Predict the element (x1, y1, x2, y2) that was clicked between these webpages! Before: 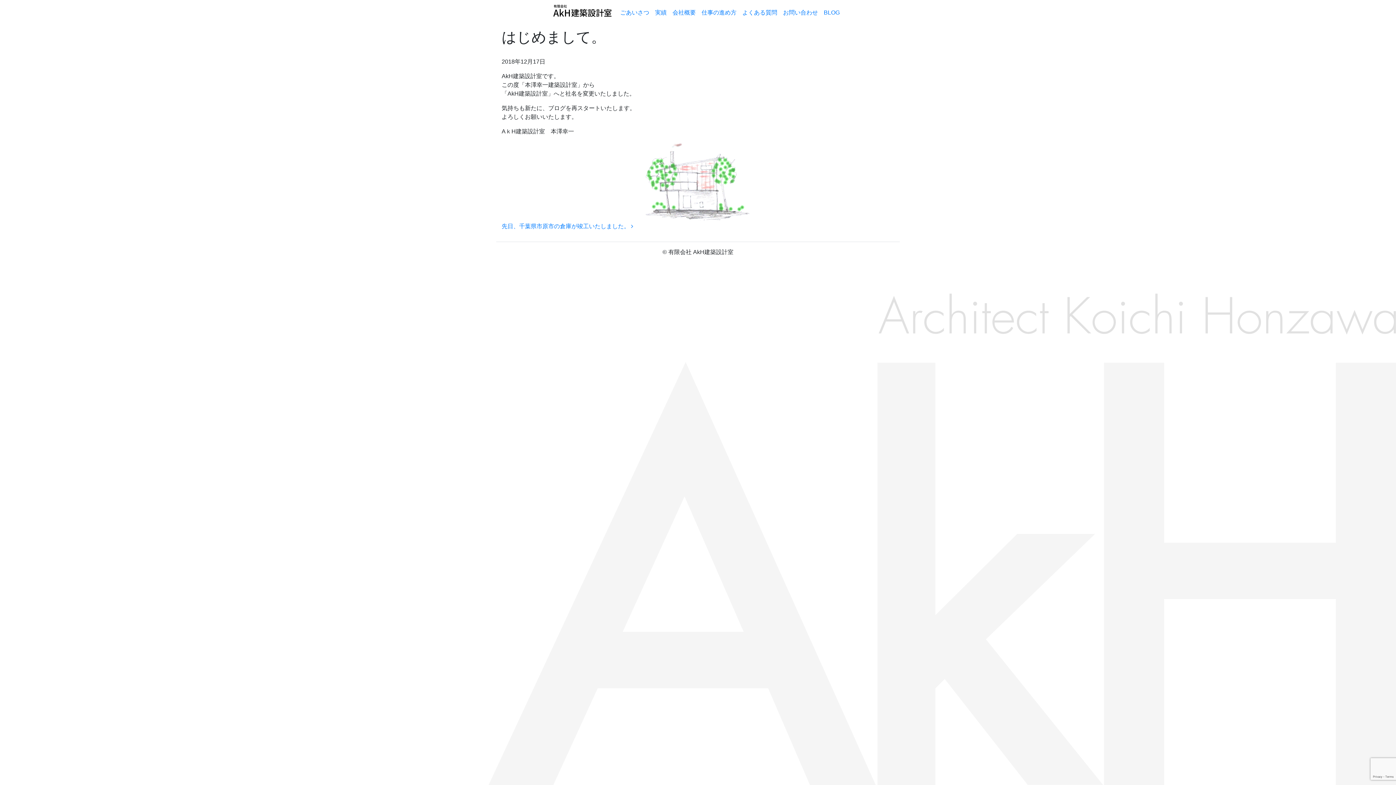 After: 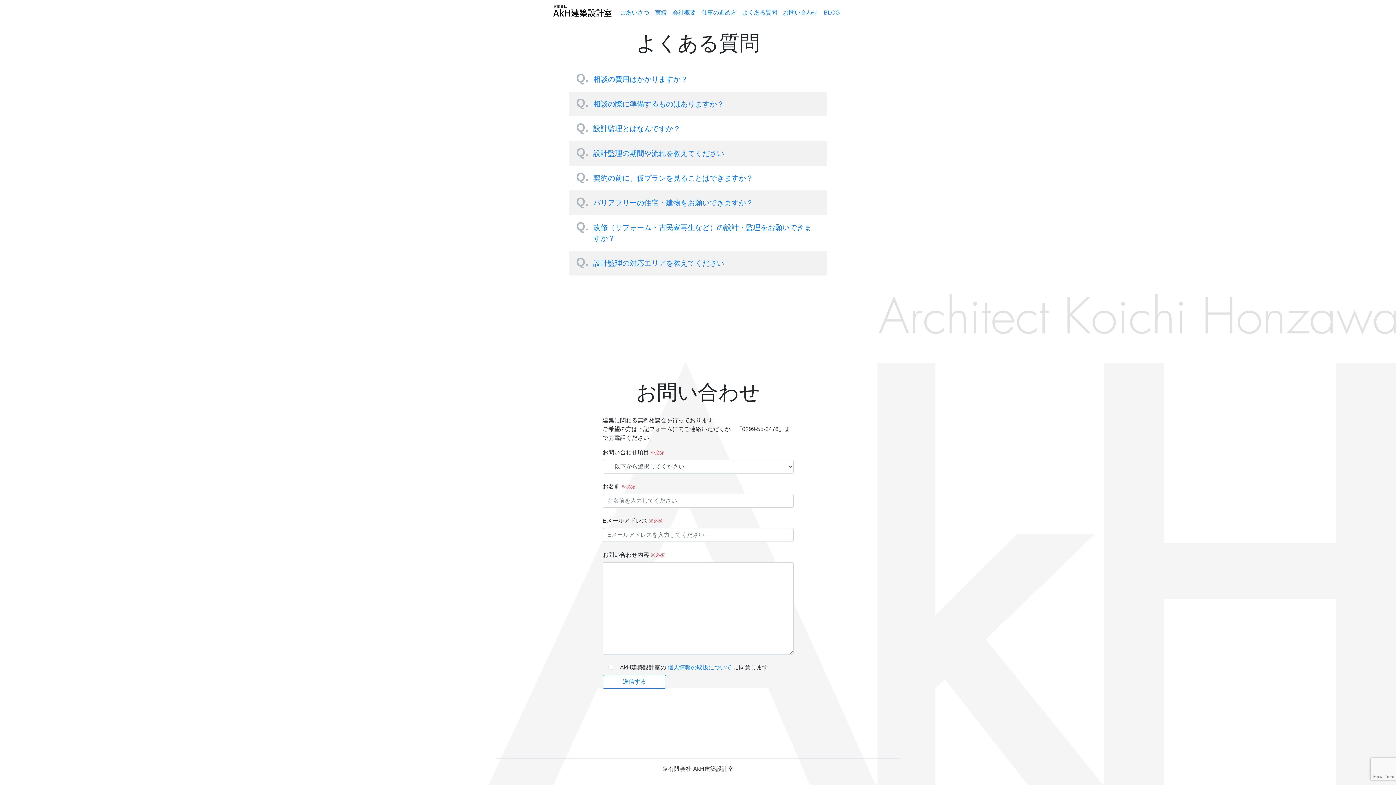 Action: label: お問い合わせ bbox: (780, 5, 821, 20)